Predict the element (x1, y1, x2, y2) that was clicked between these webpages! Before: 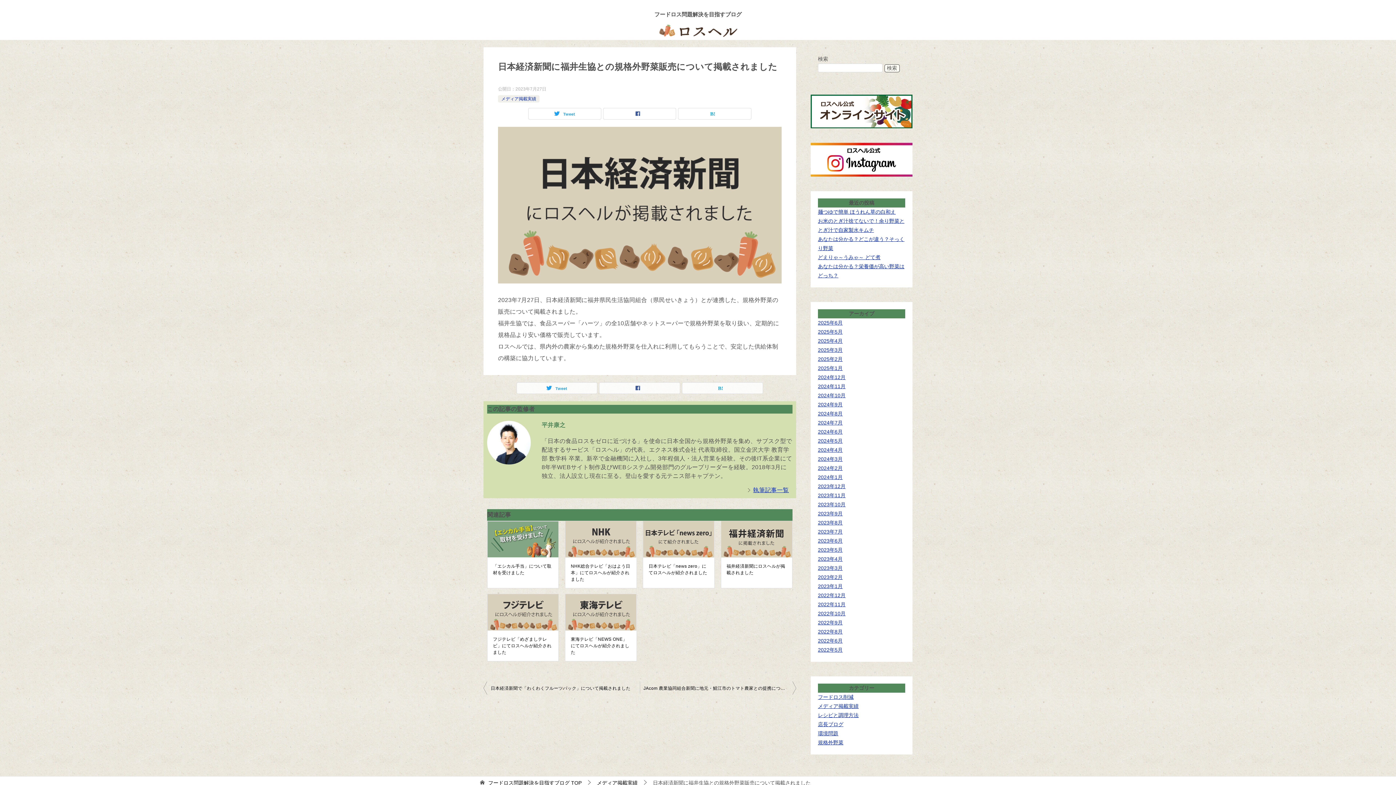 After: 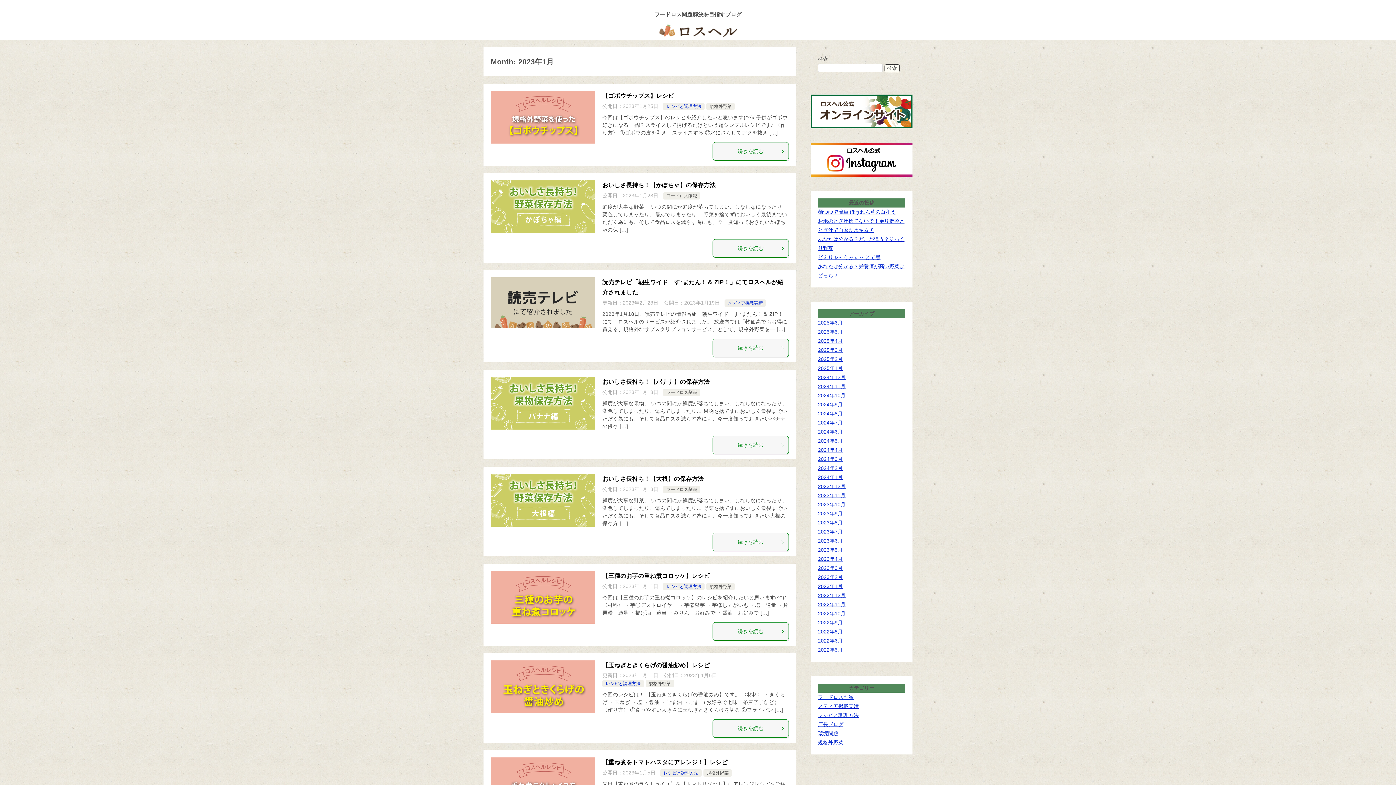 Action: bbox: (818, 583, 842, 589) label: 2023年1月